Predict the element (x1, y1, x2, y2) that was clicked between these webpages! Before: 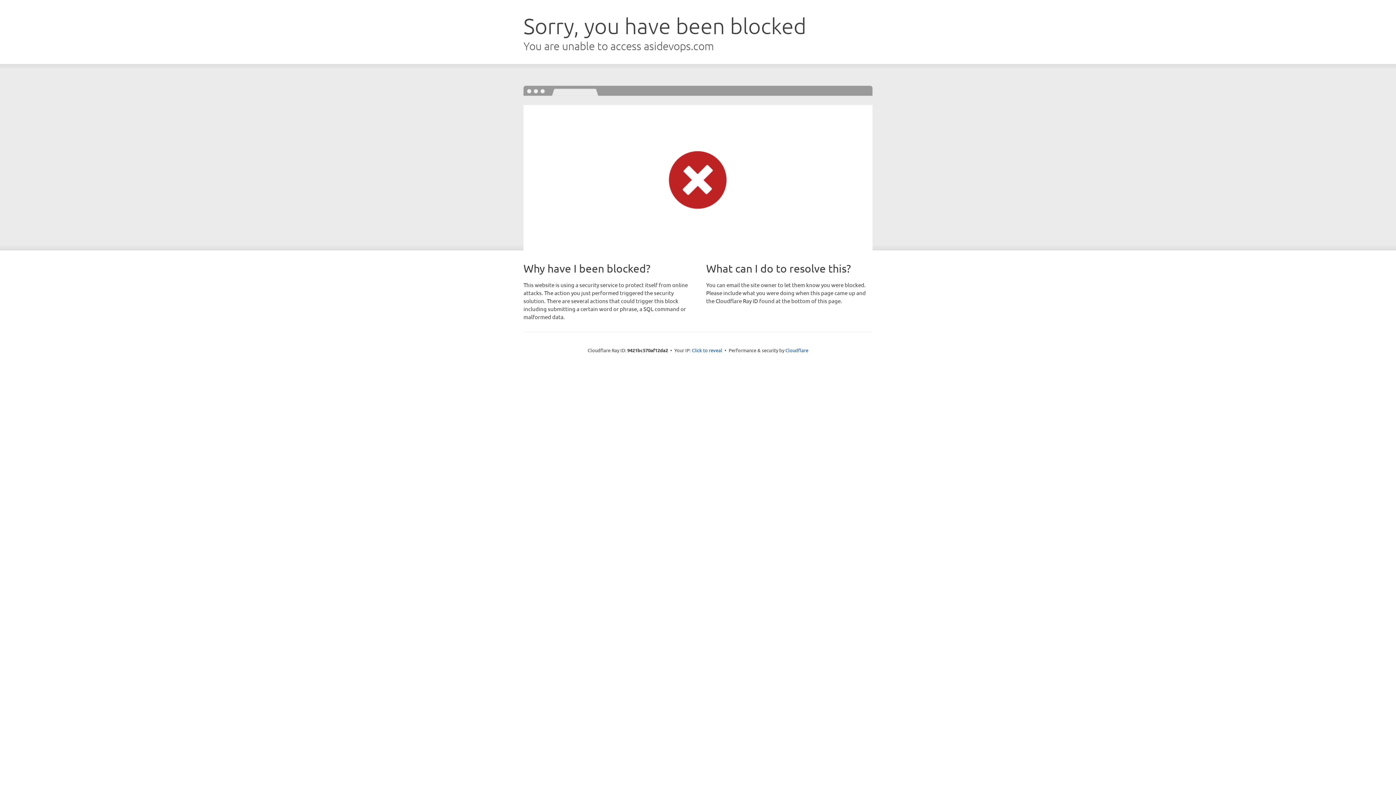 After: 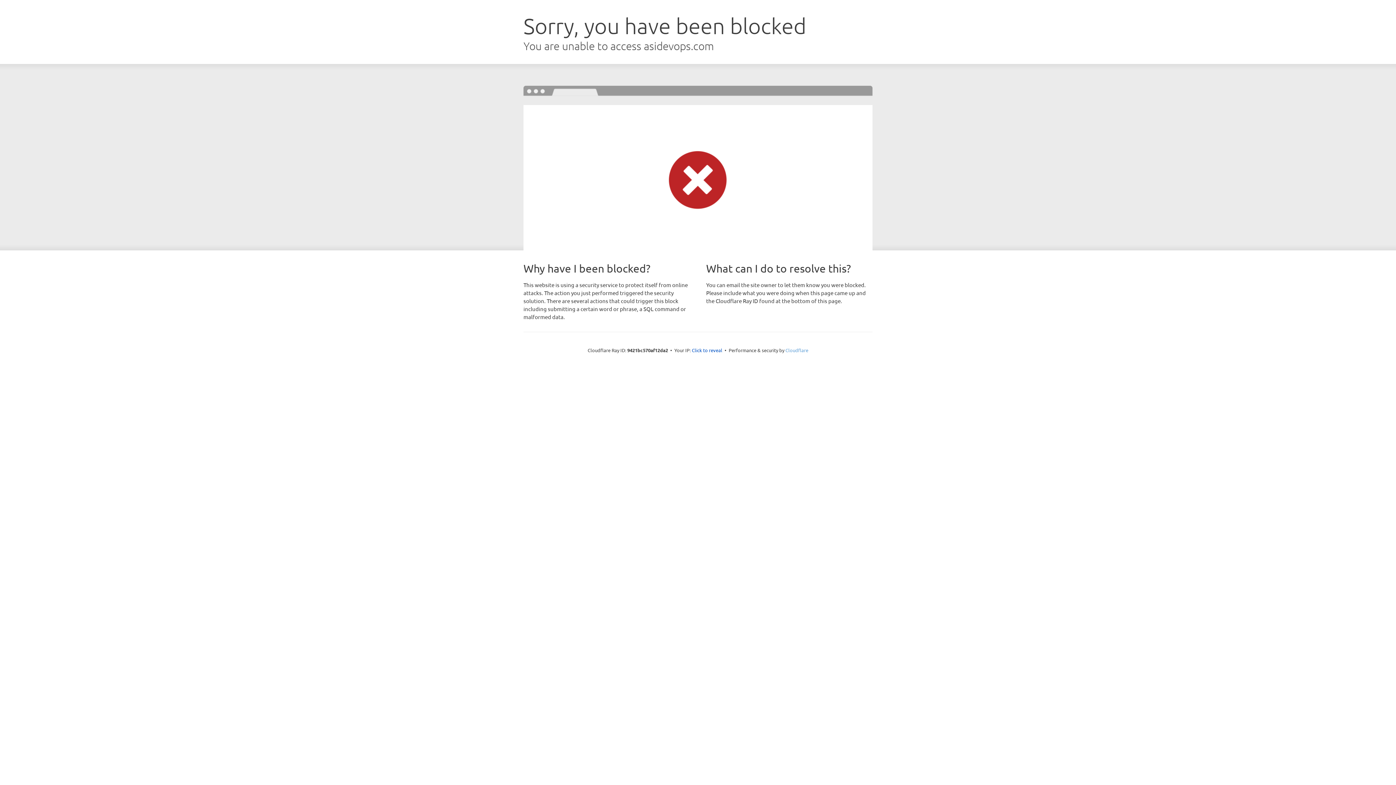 Action: label: Cloudflare bbox: (785, 347, 808, 353)